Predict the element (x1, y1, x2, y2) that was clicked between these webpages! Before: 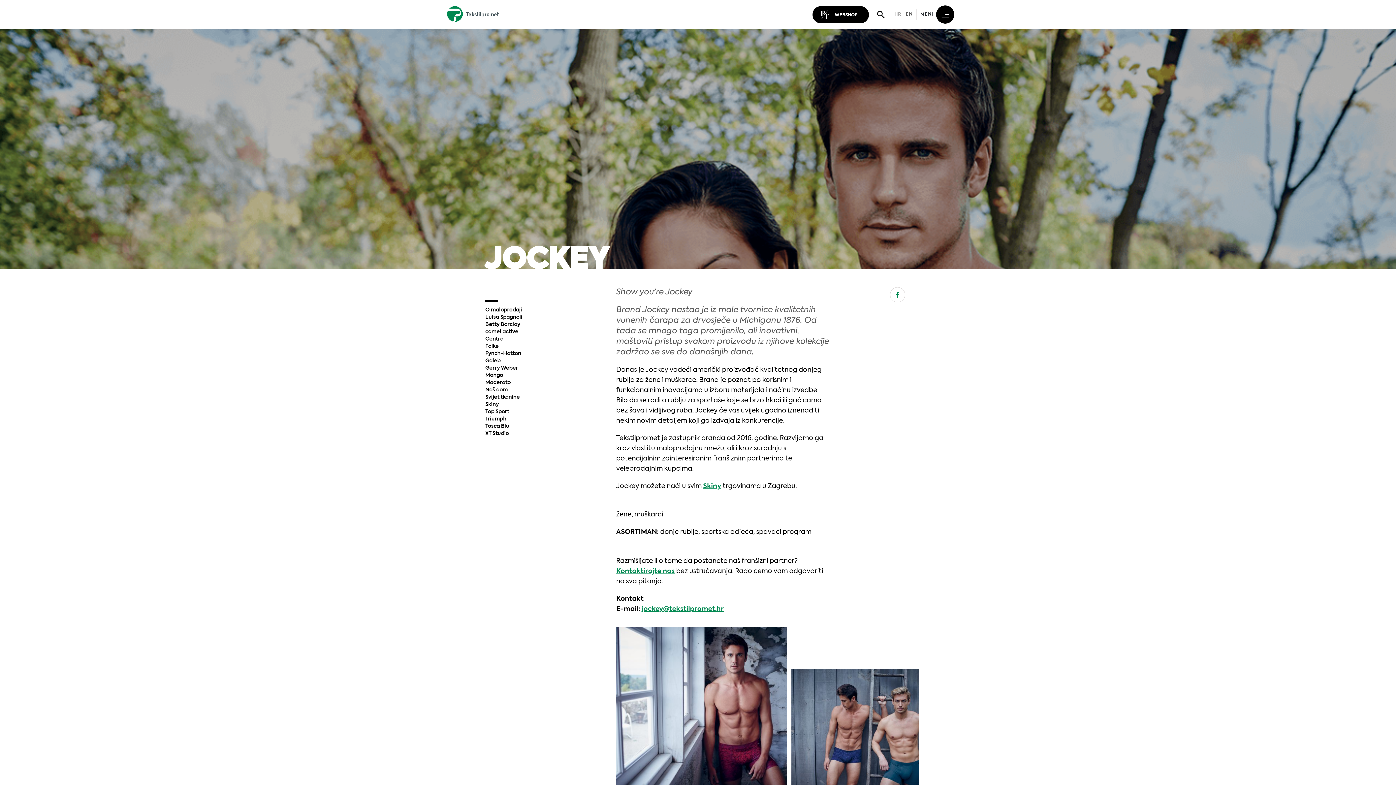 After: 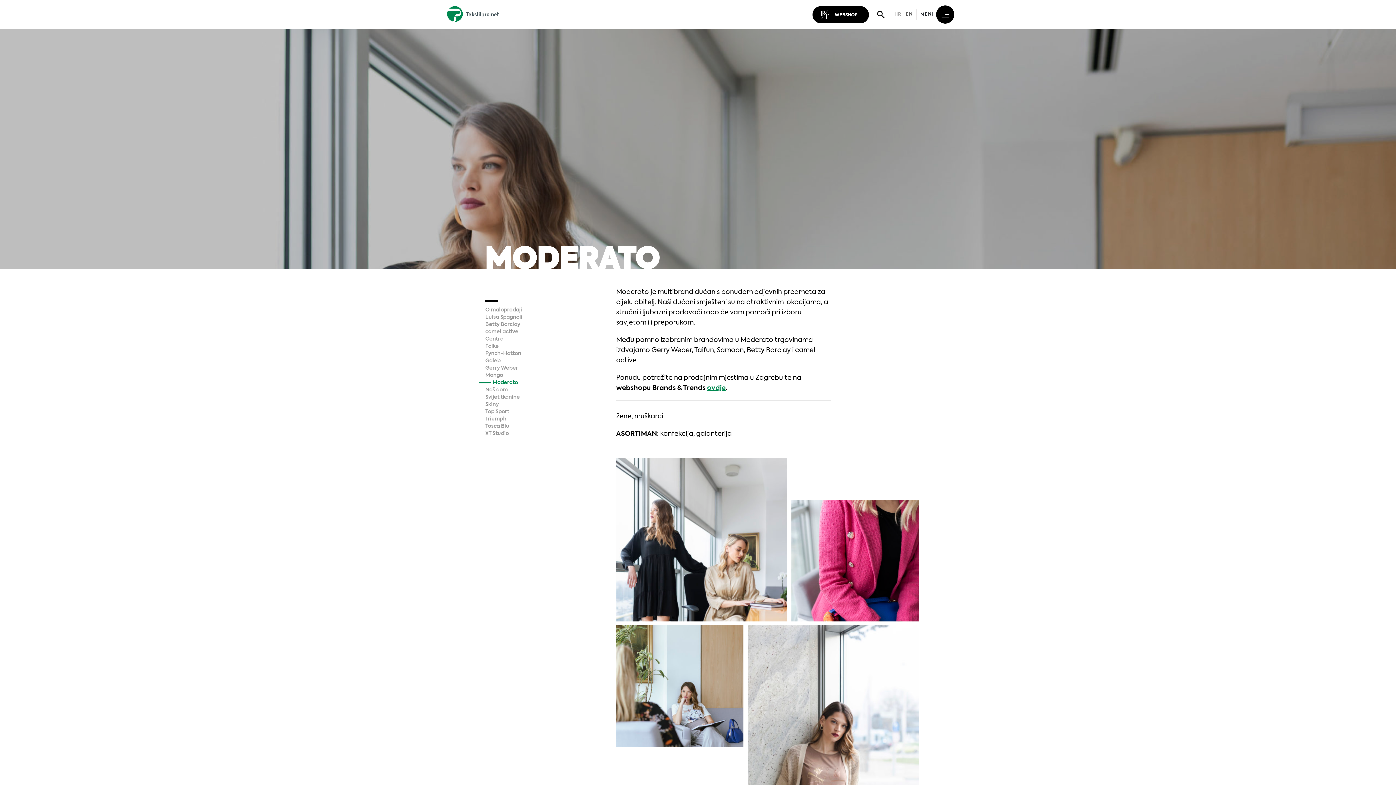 Action: label: Moderato bbox: (485, 380, 510, 385)